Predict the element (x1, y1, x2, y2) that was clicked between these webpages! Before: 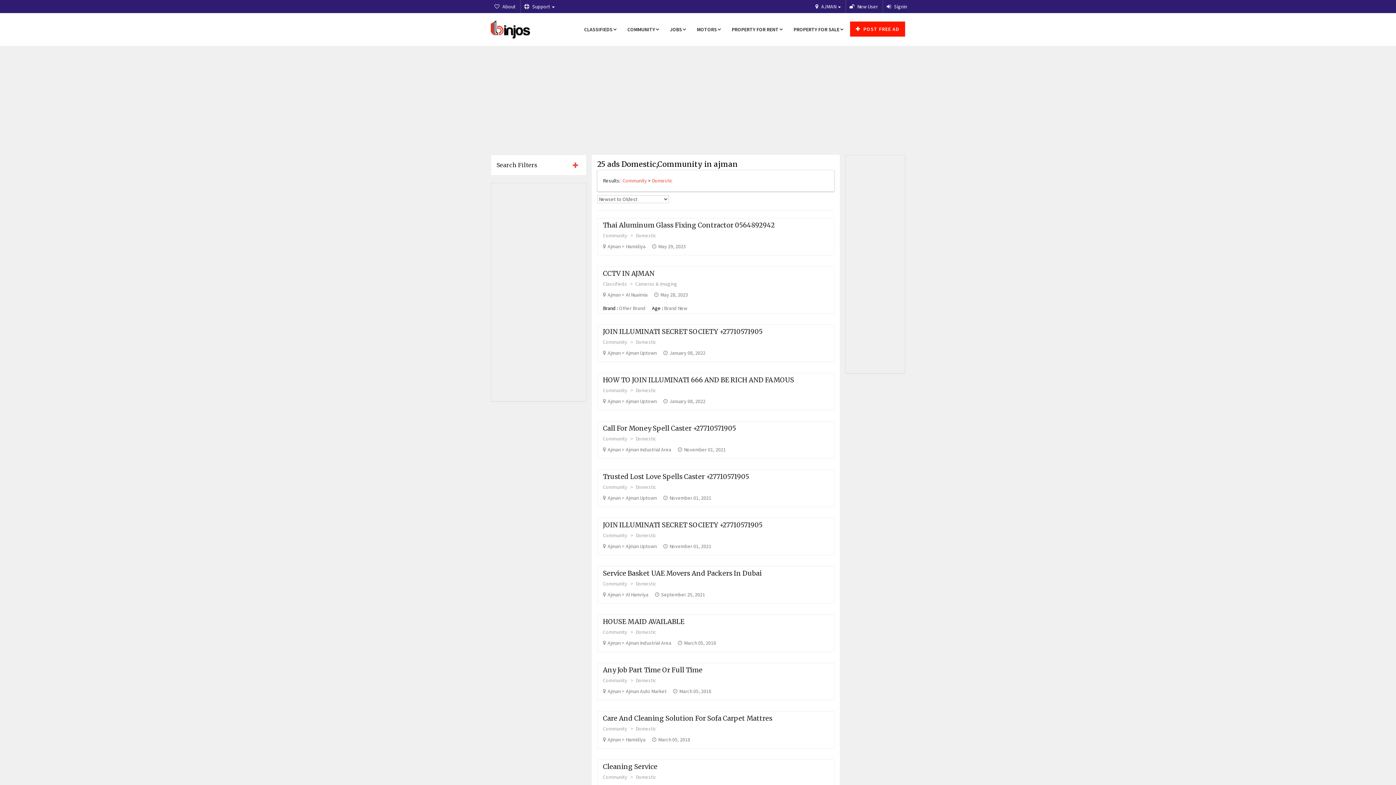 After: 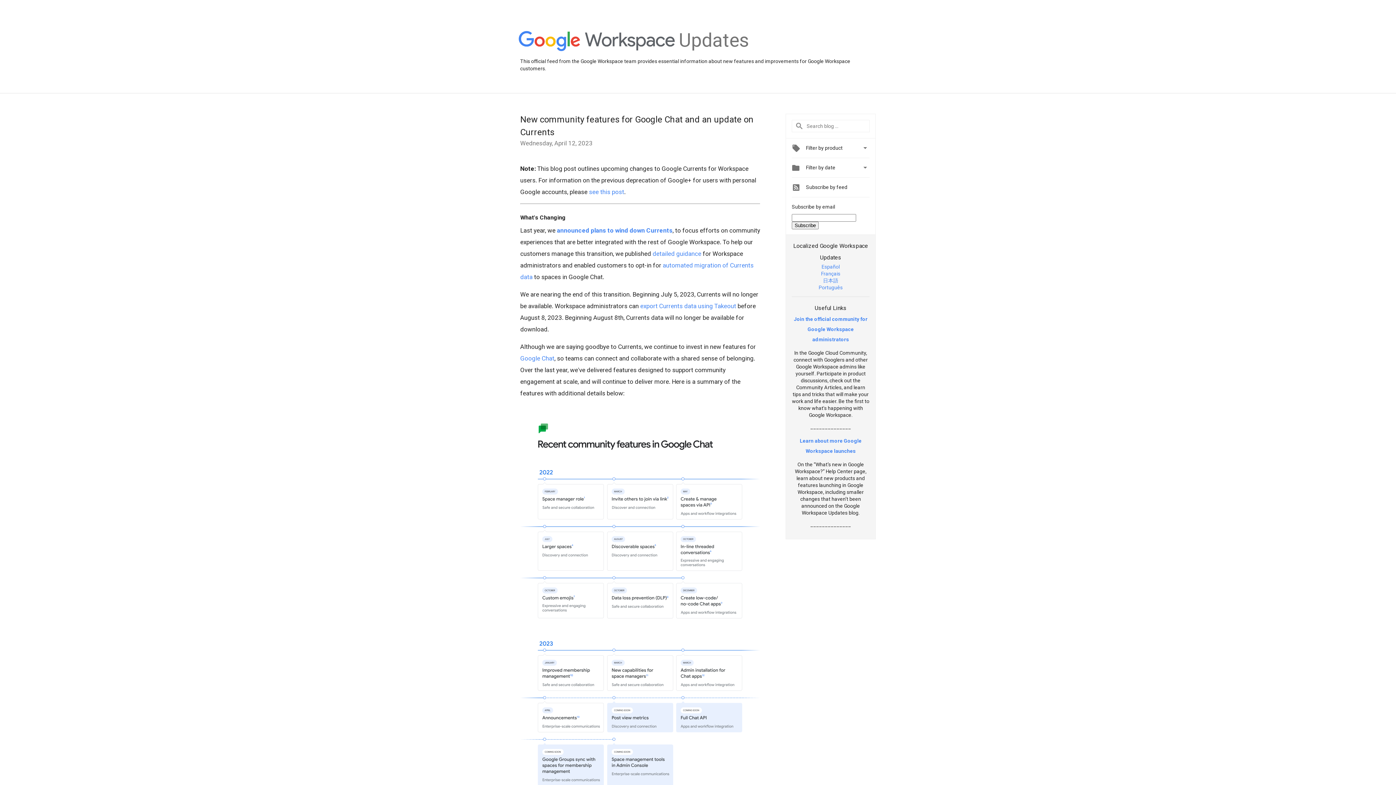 Action: bbox: (517, 521, 527, 532)